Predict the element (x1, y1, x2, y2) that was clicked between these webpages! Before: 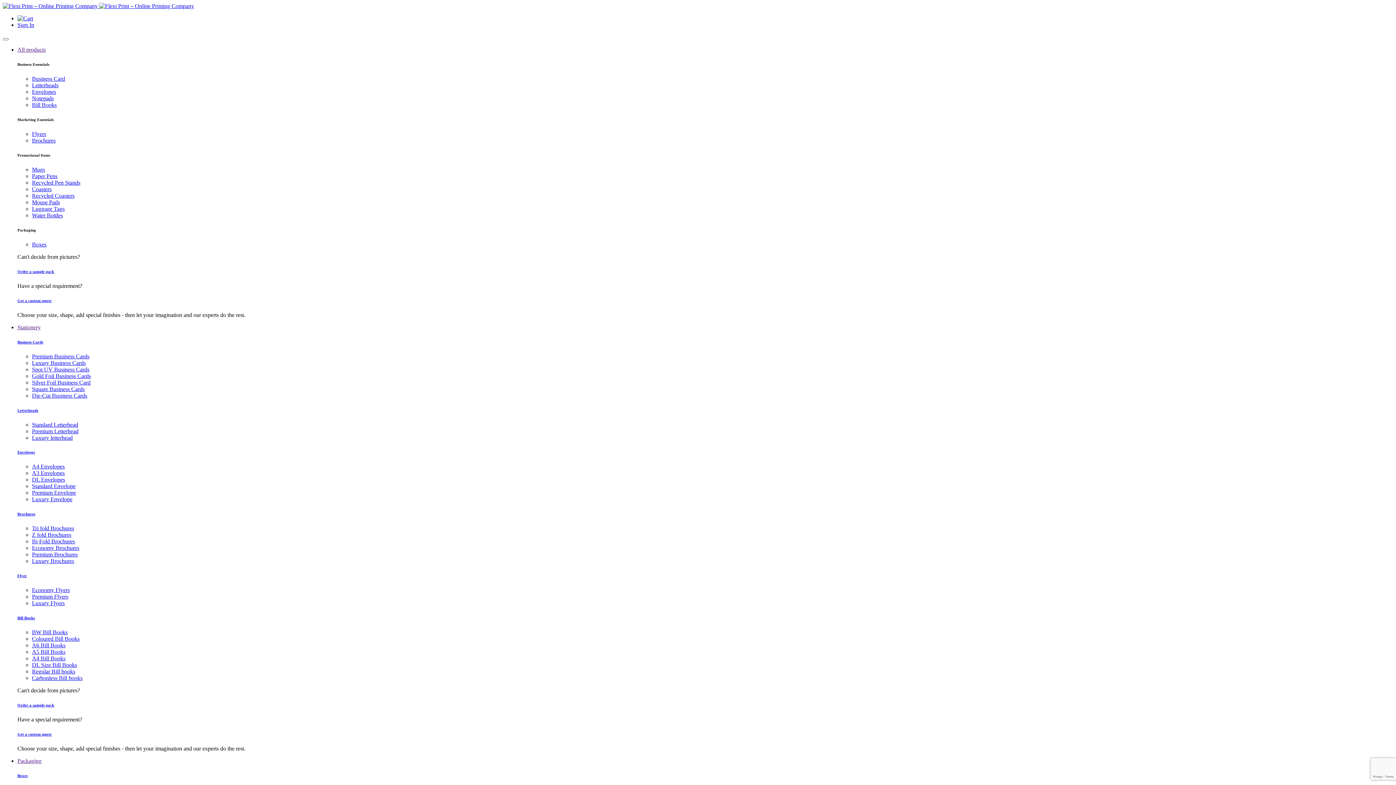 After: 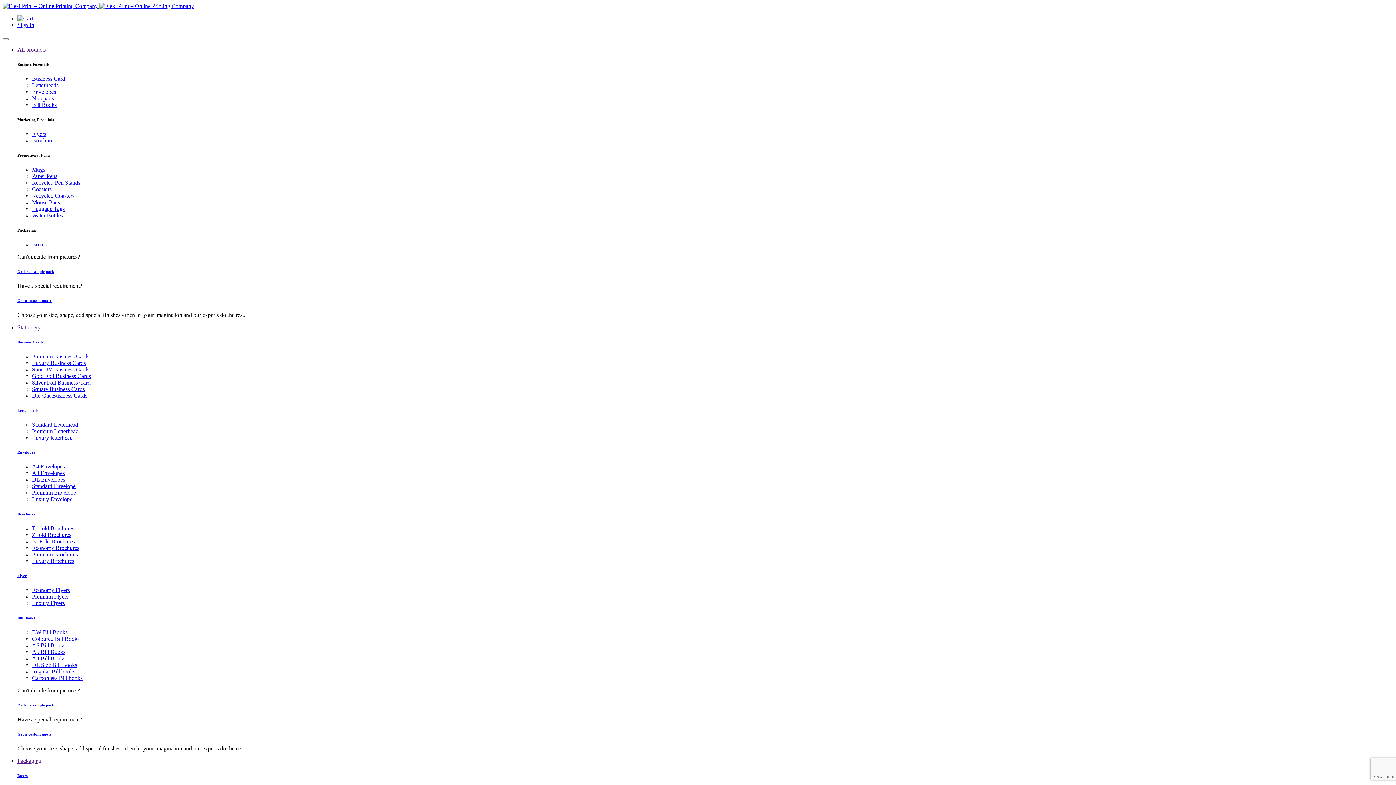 Action: bbox: (32, 88, 56, 94) label: Envelopes